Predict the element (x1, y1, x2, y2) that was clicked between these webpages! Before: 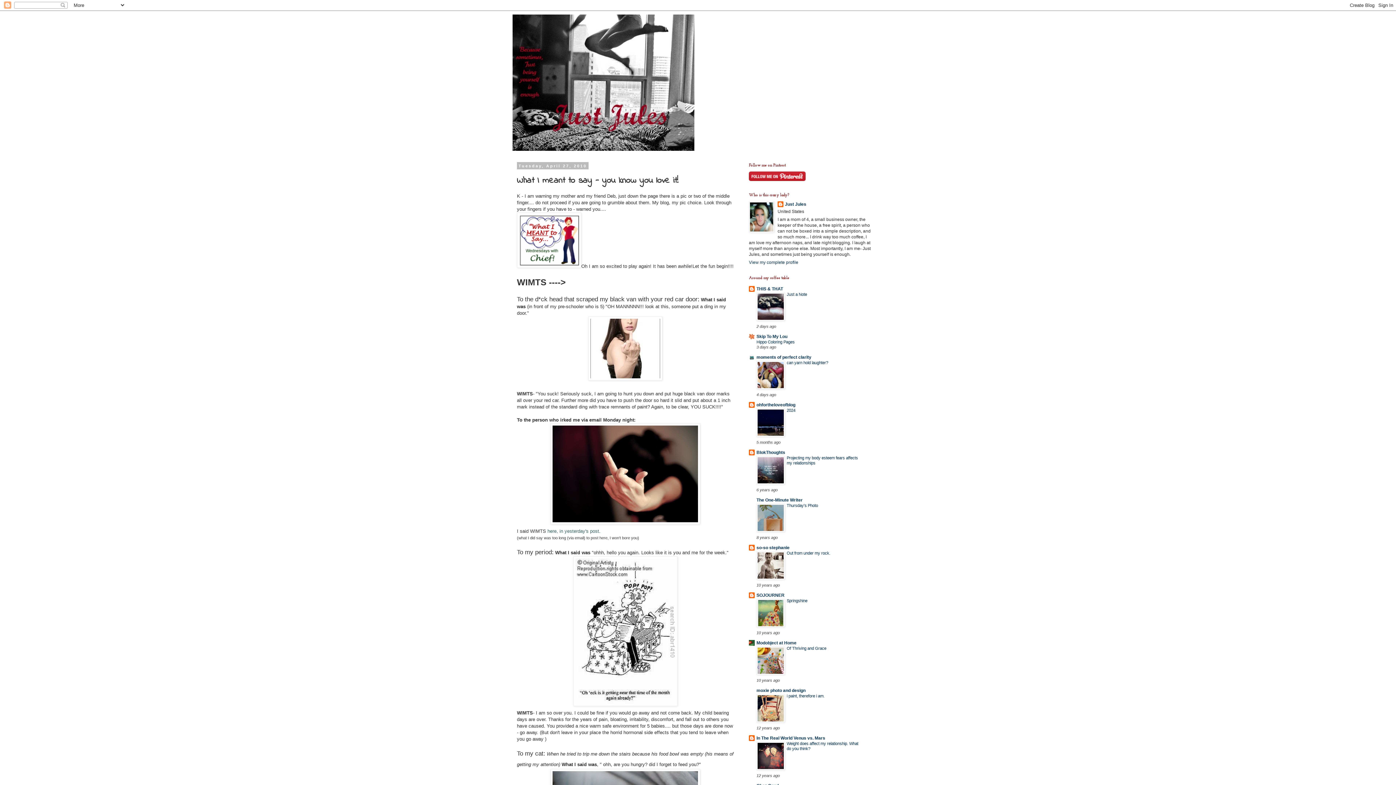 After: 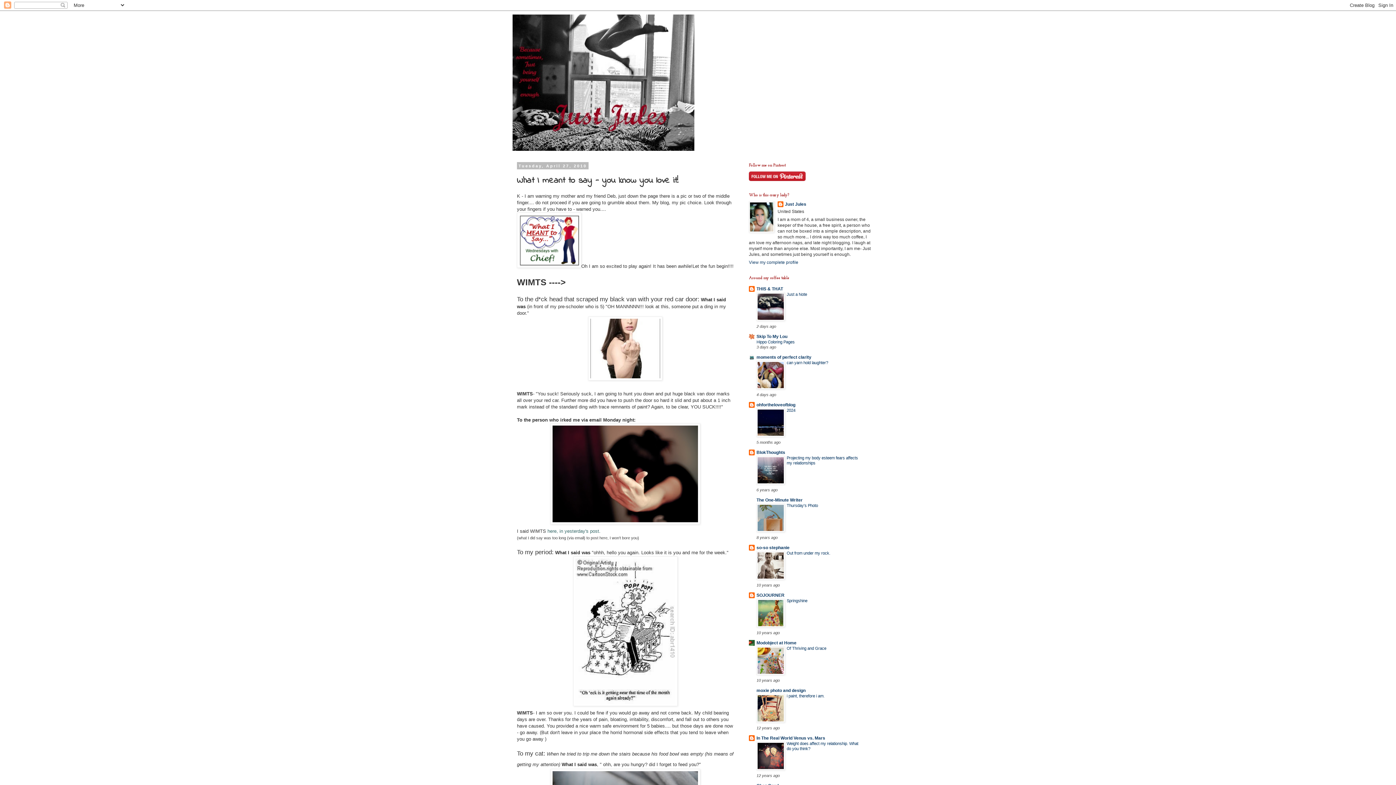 Action: bbox: (756, 766, 785, 771)